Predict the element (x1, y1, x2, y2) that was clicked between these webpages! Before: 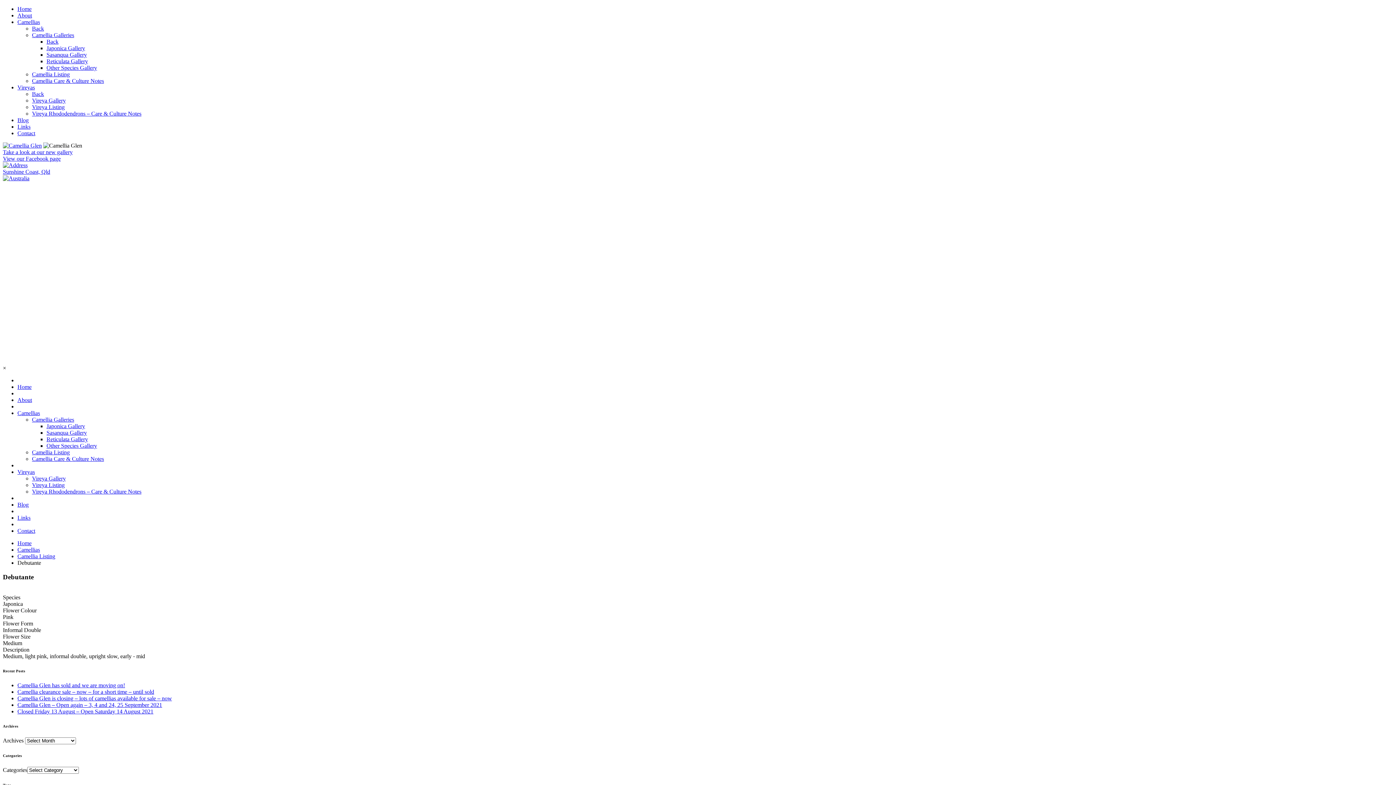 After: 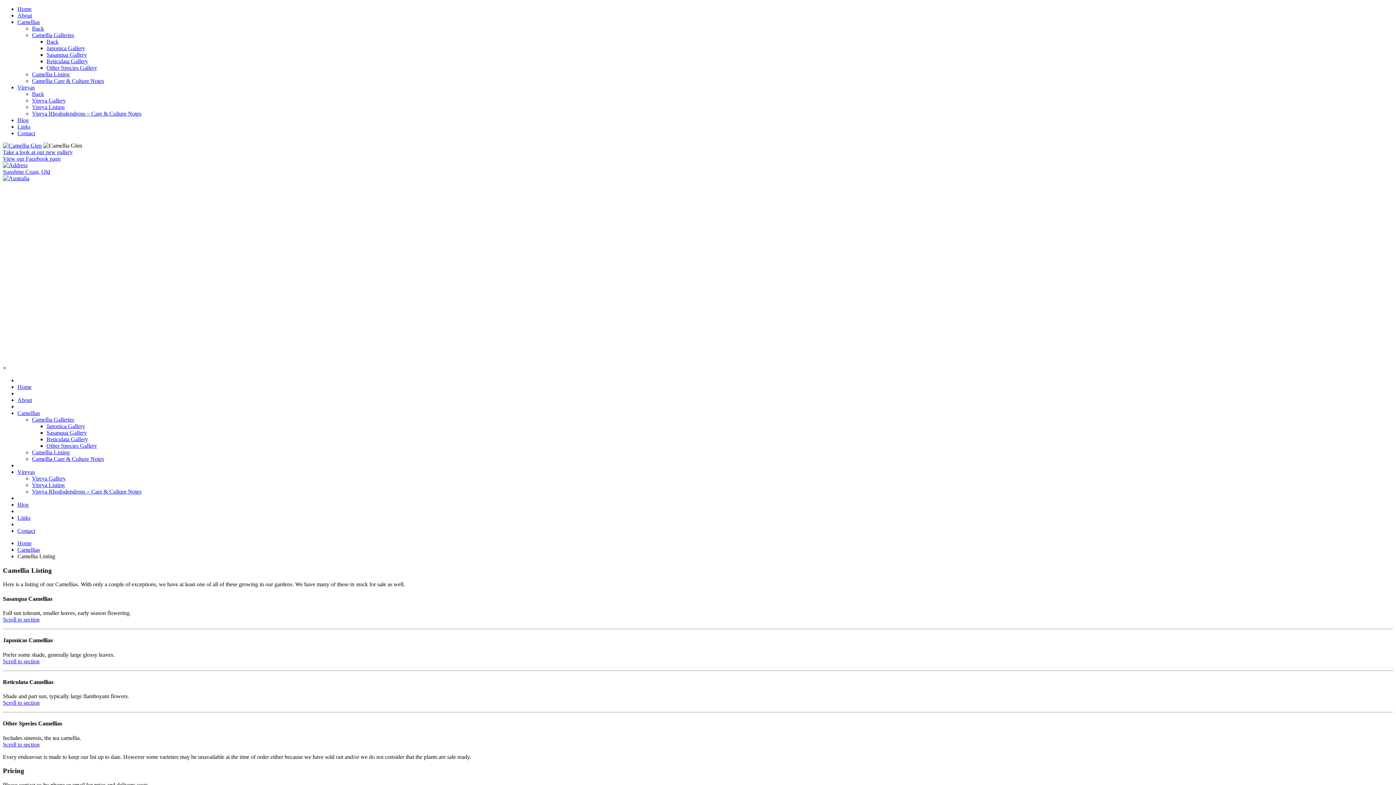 Action: label: Camellia Listing bbox: (32, 71, 69, 77)